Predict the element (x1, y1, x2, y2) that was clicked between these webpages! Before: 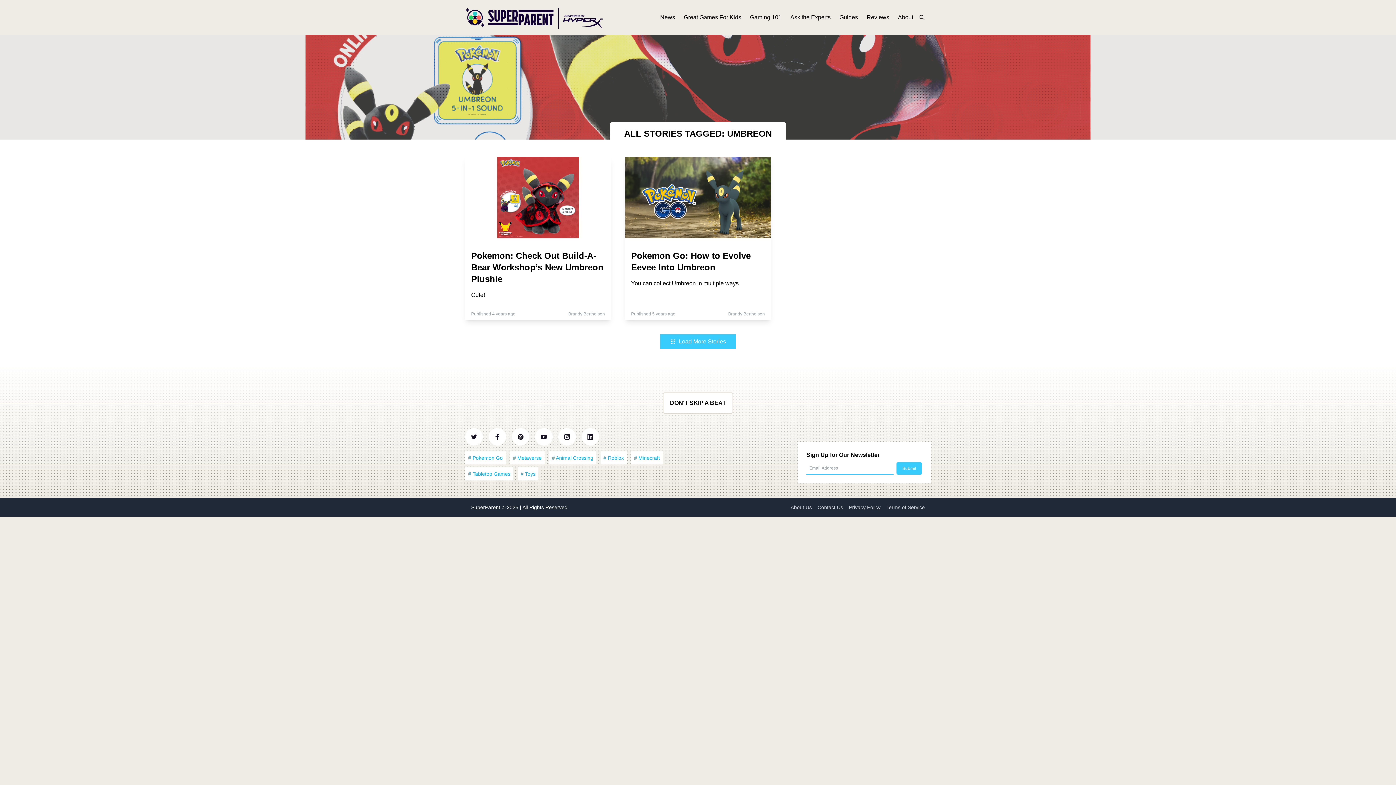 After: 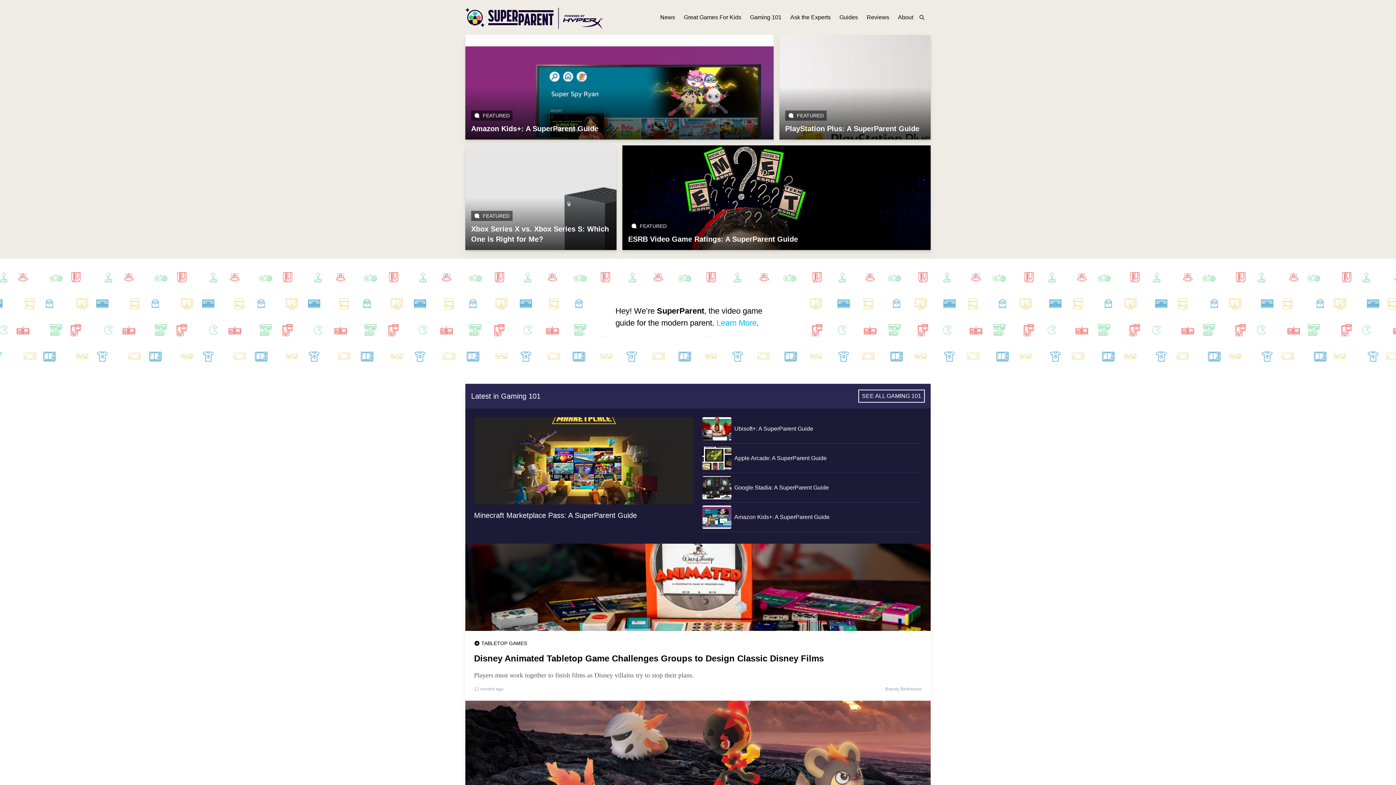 Action: label: SuperParent  bbox: (471, 504, 501, 510)